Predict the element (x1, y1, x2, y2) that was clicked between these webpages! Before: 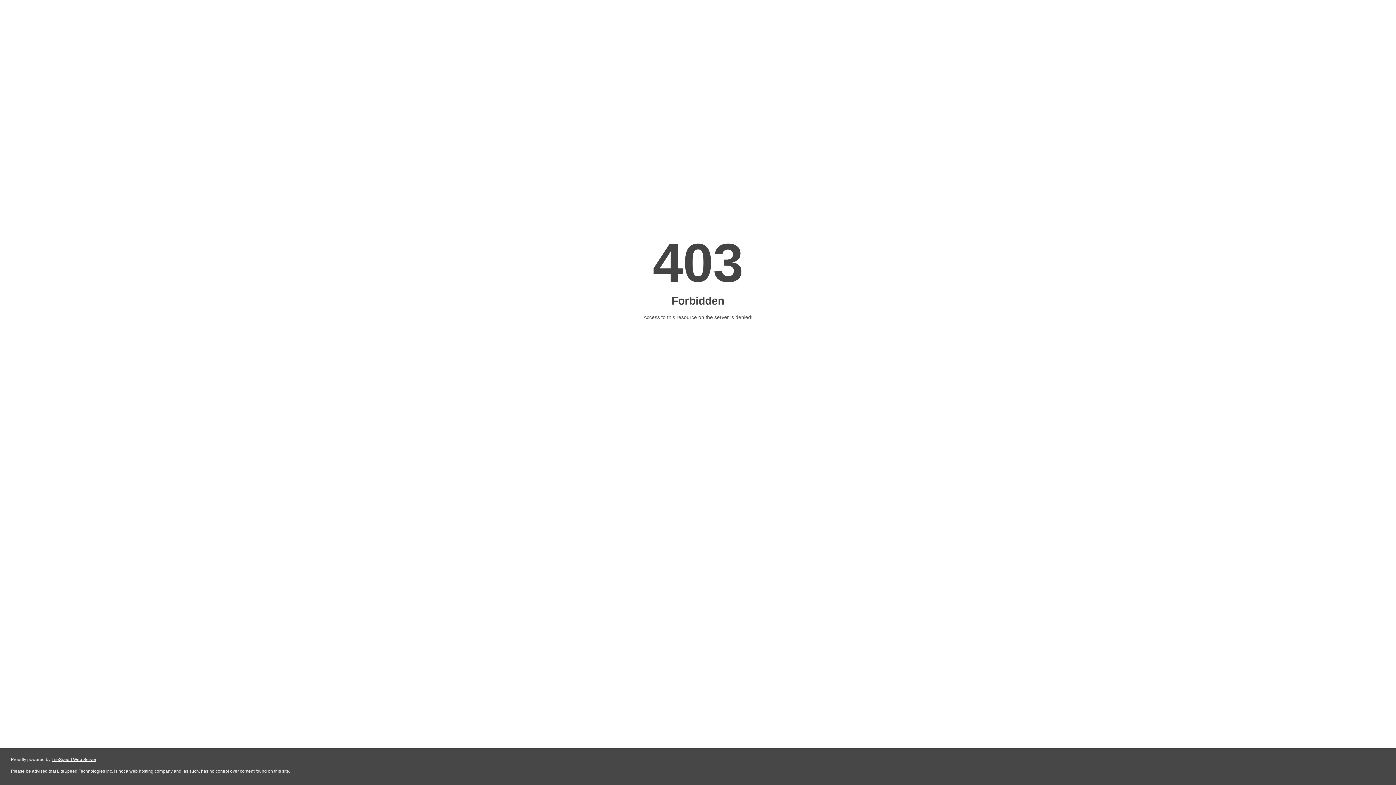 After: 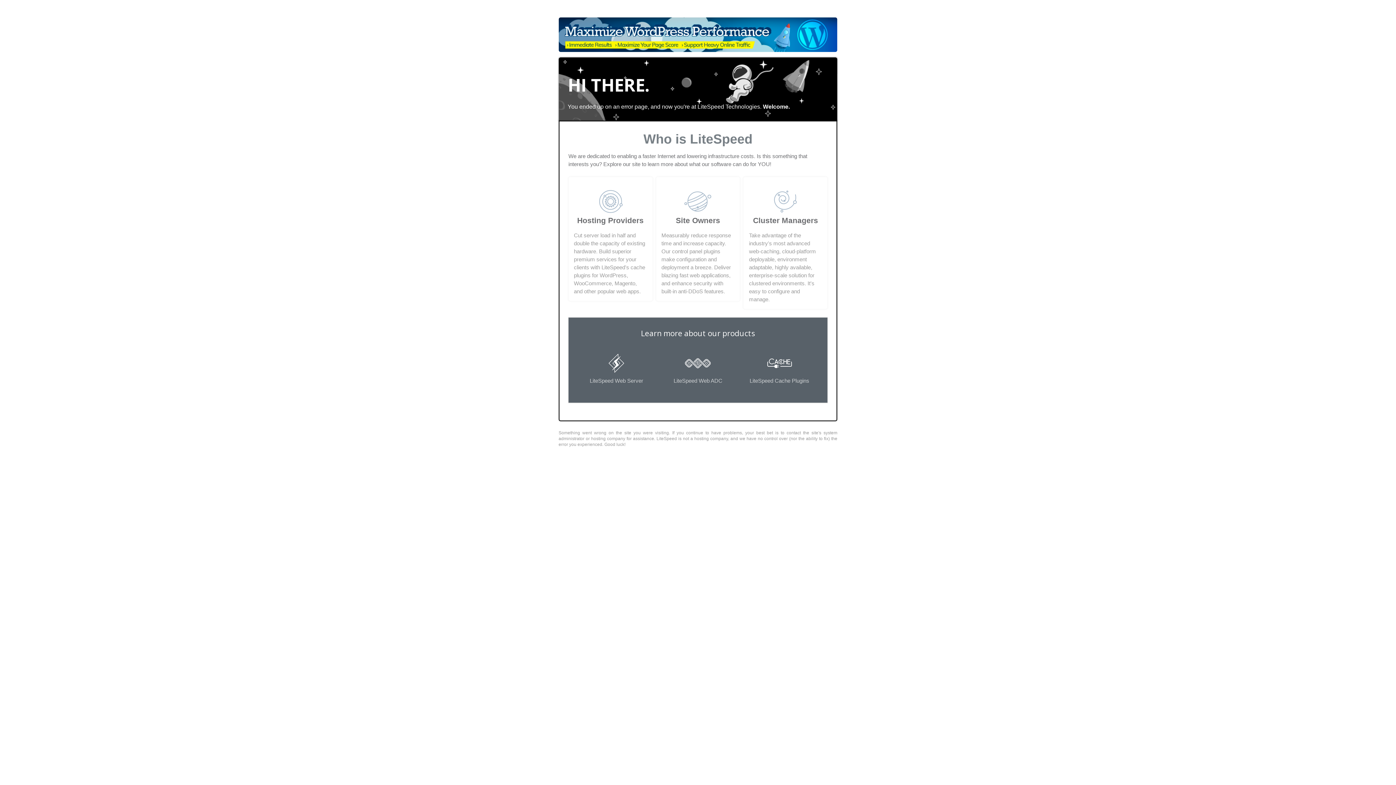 Action: label: LiteSpeed Web Server bbox: (51, 757, 96, 762)